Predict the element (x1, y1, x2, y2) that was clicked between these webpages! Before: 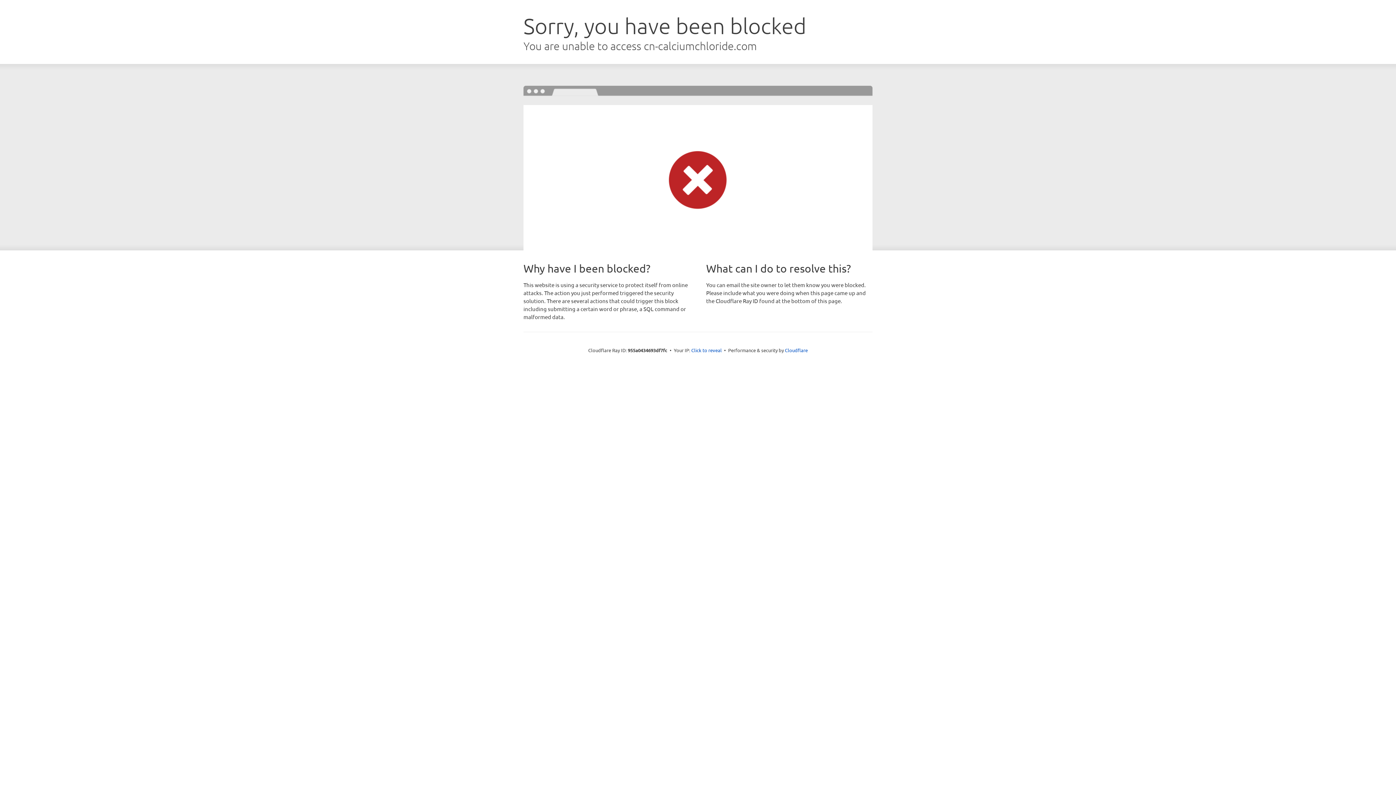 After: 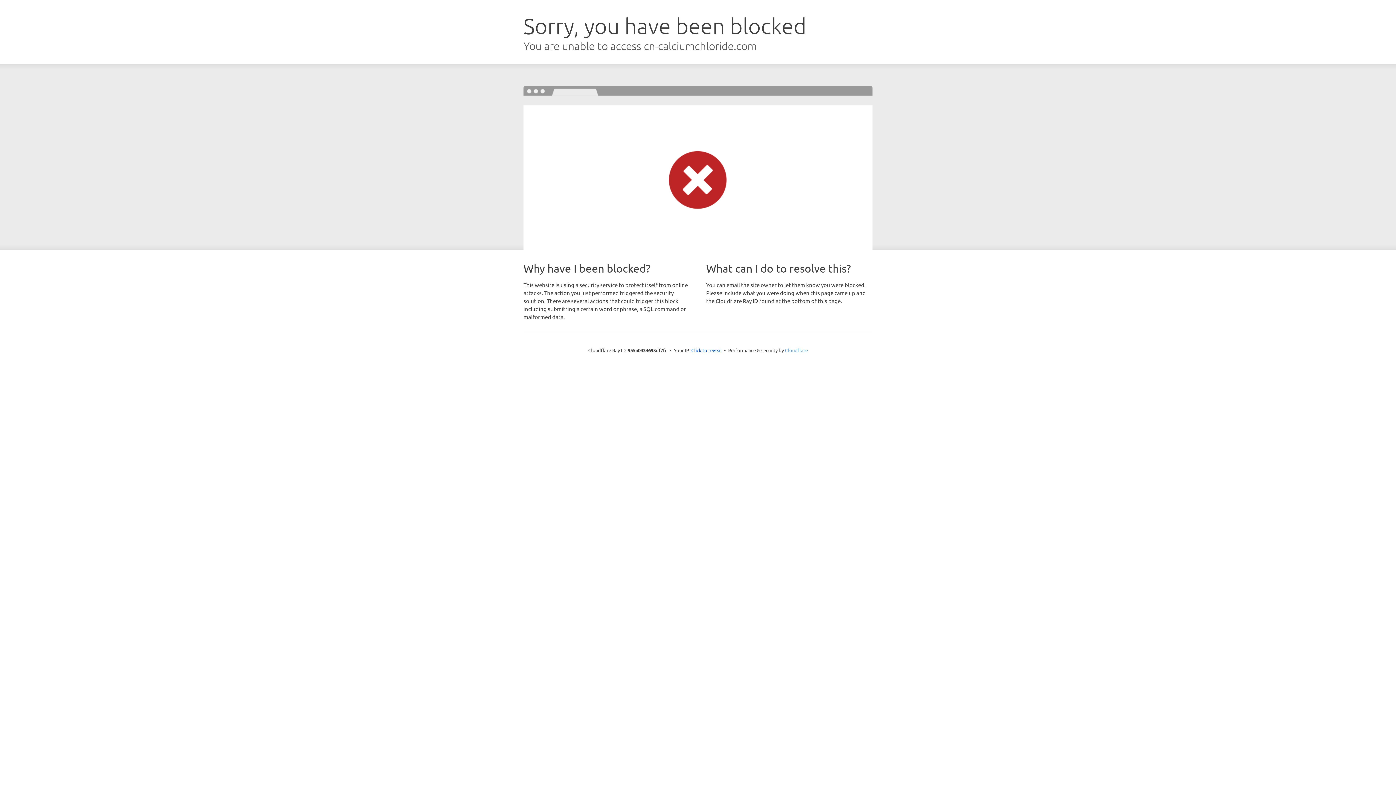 Action: label: Cloudflare bbox: (785, 347, 808, 353)